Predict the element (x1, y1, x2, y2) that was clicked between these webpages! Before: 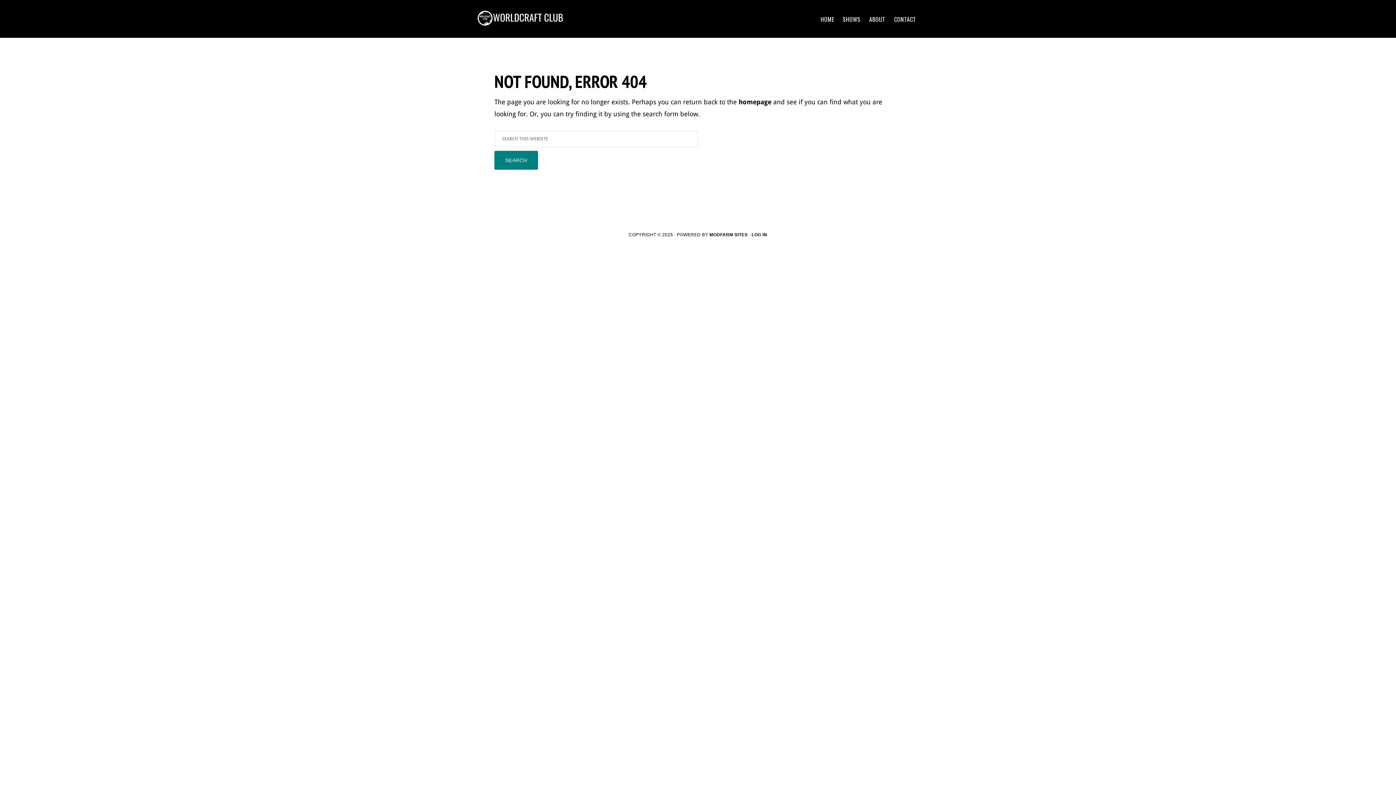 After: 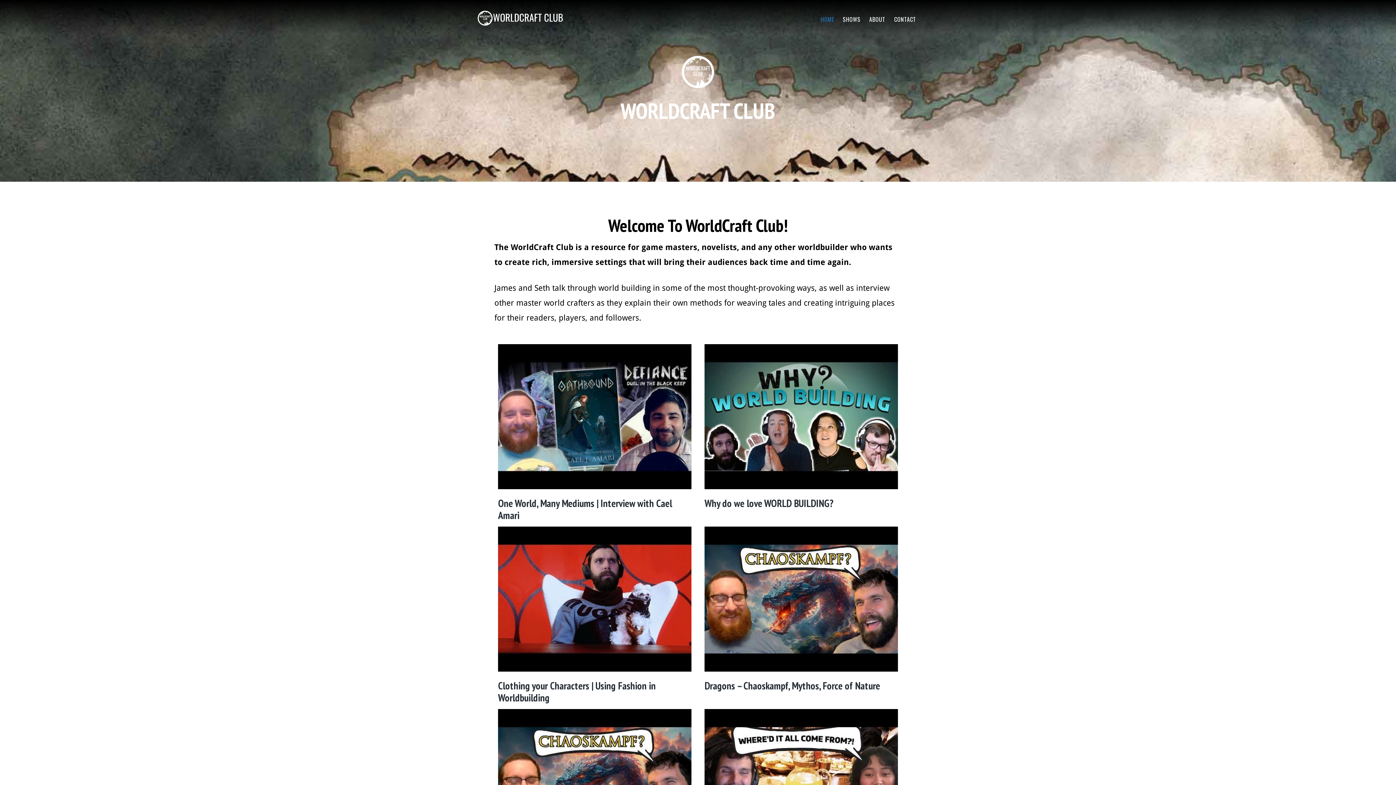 Action: label: homepage bbox: (738, 98, 771, 105)